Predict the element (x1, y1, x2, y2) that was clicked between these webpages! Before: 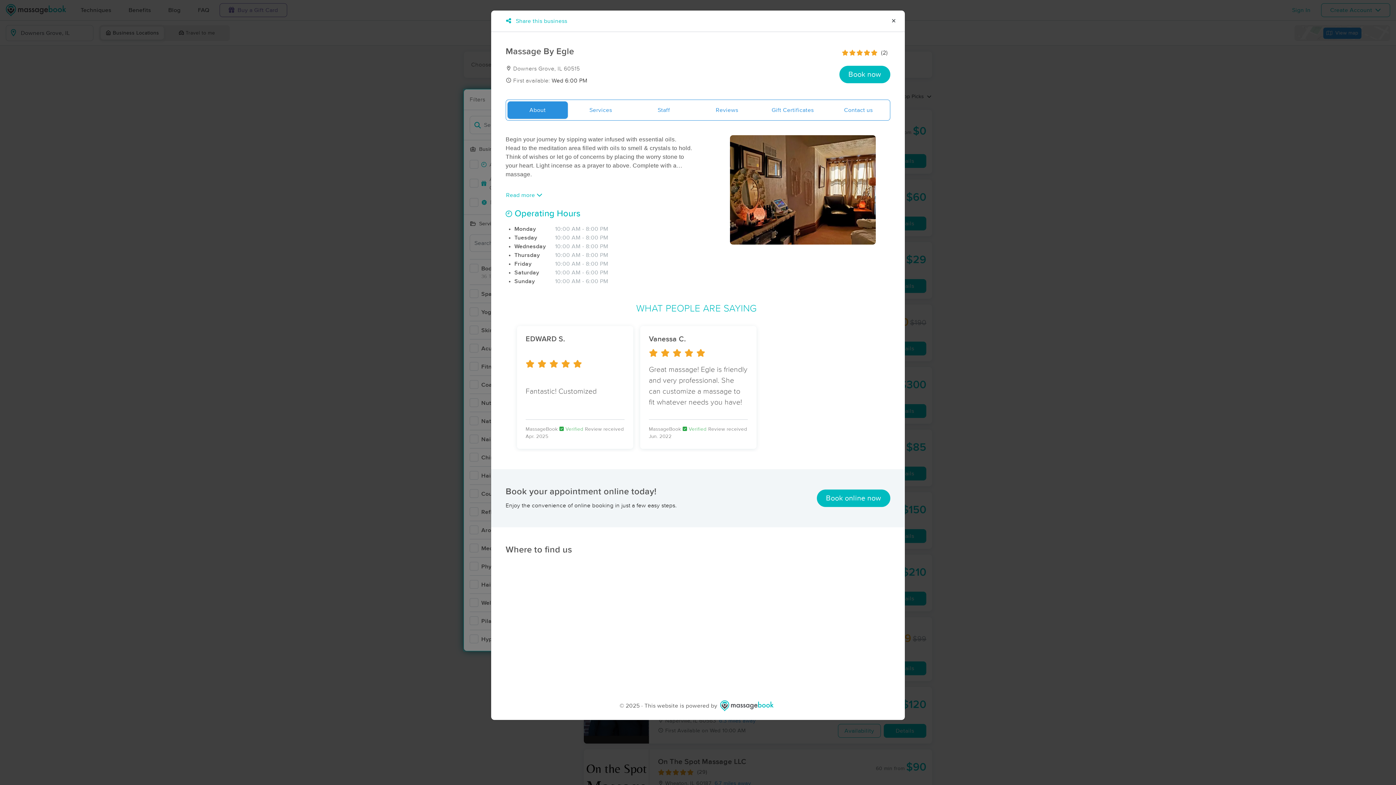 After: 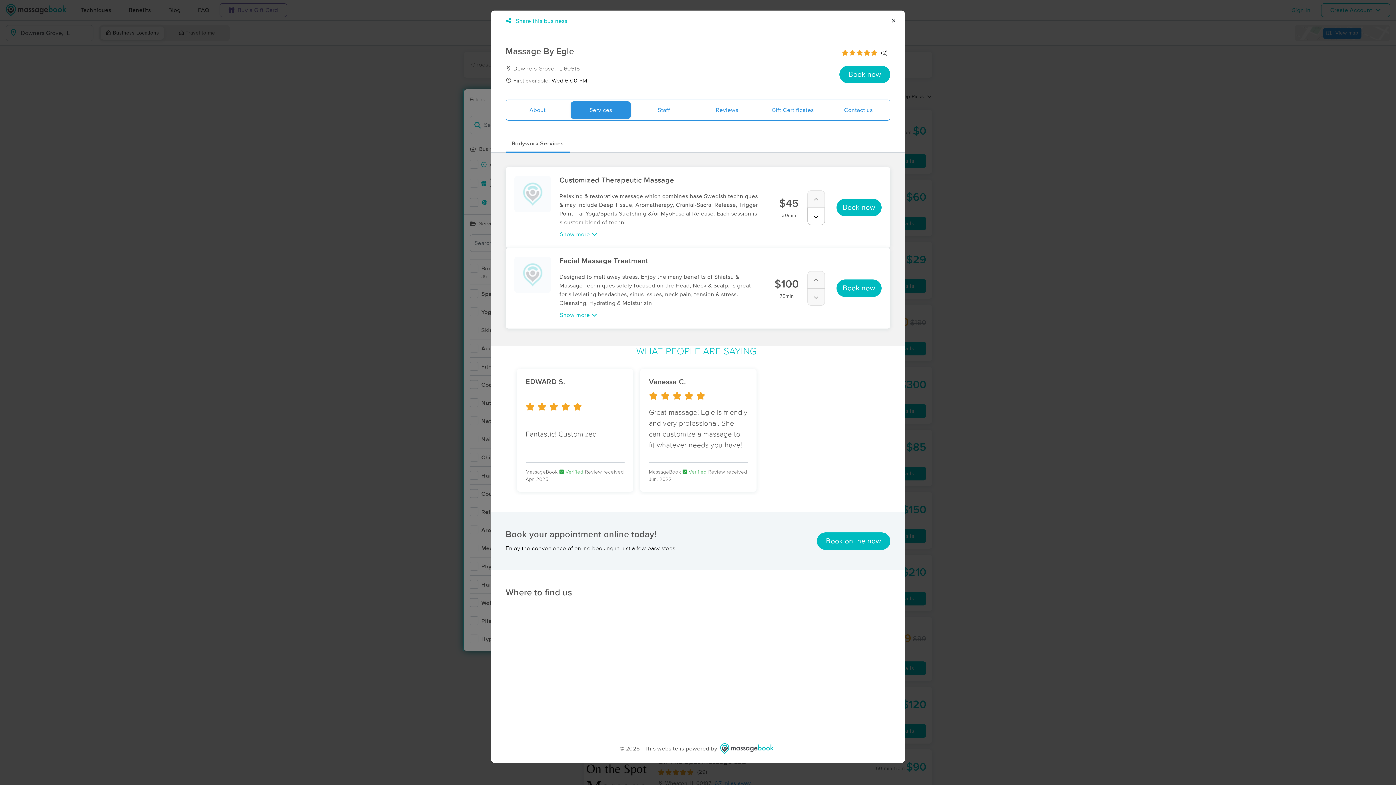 Action: label: Services bbox: (570, 101, 631, 118)